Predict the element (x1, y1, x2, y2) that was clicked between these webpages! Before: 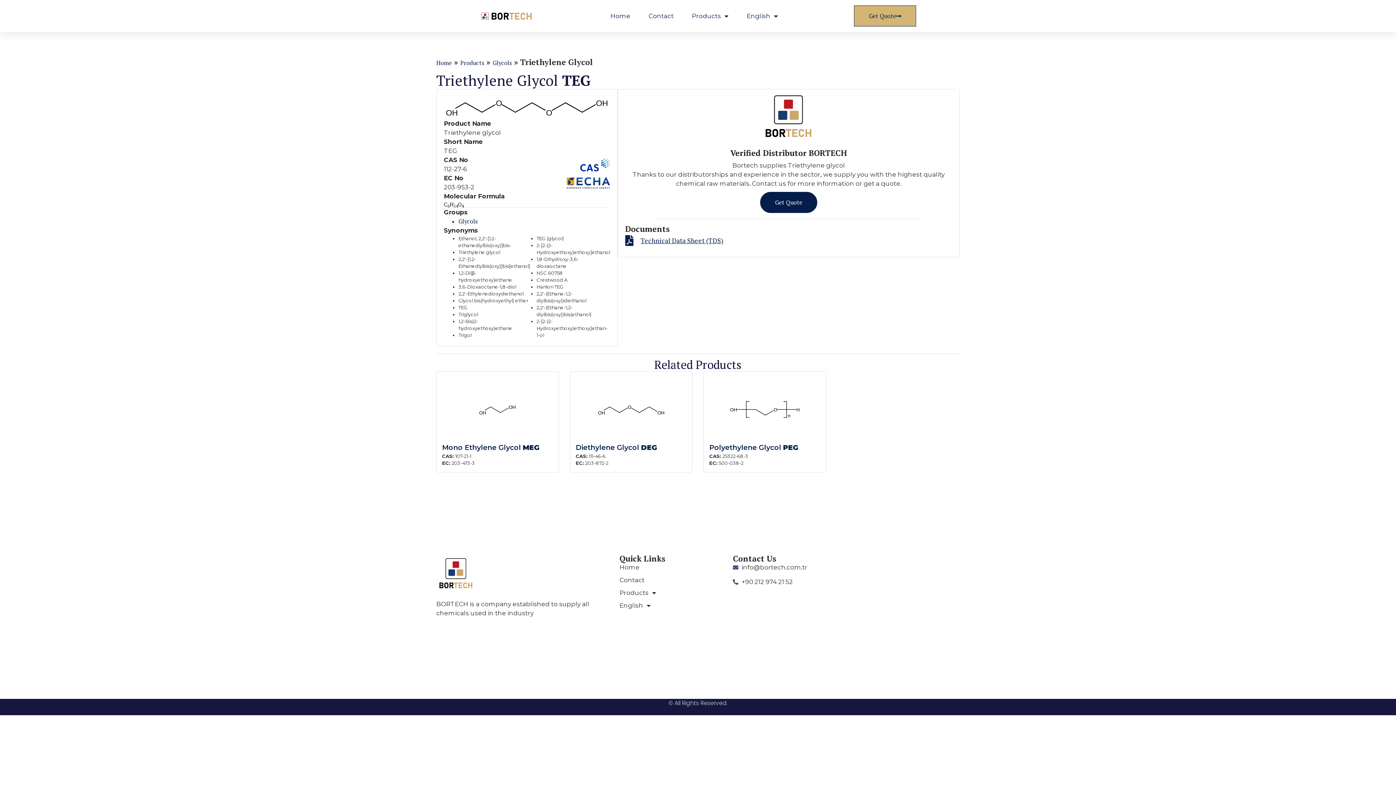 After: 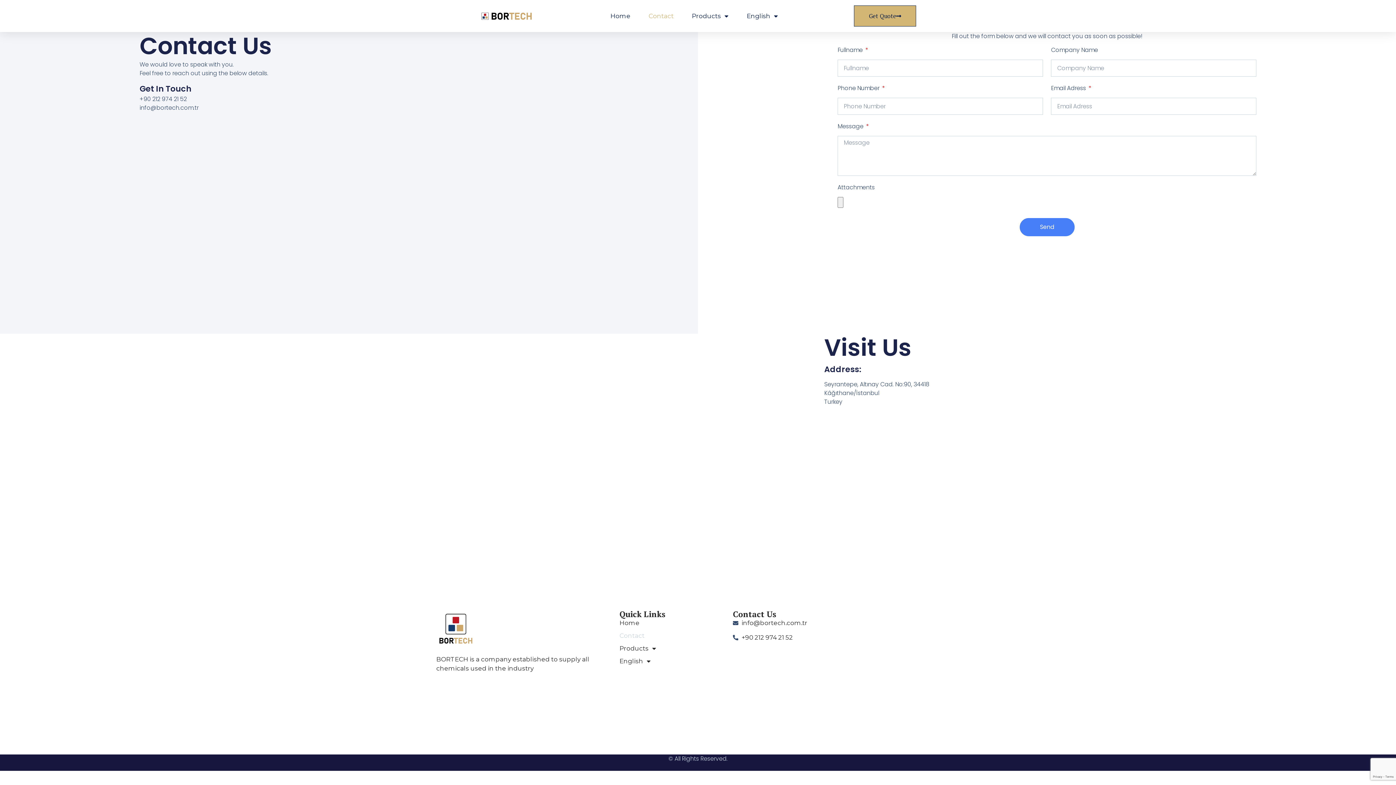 Action: bbox: (648, 6, 673, 25) label: Contact